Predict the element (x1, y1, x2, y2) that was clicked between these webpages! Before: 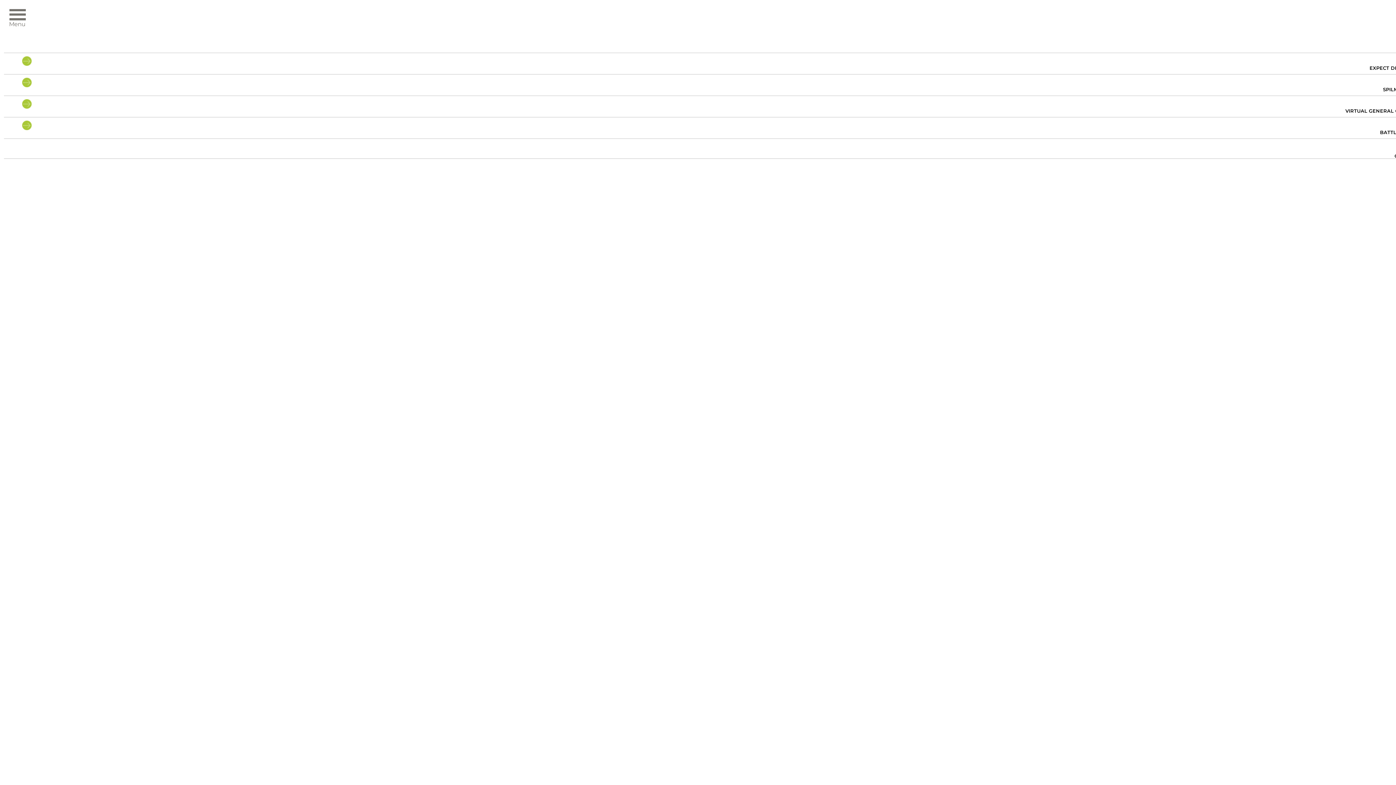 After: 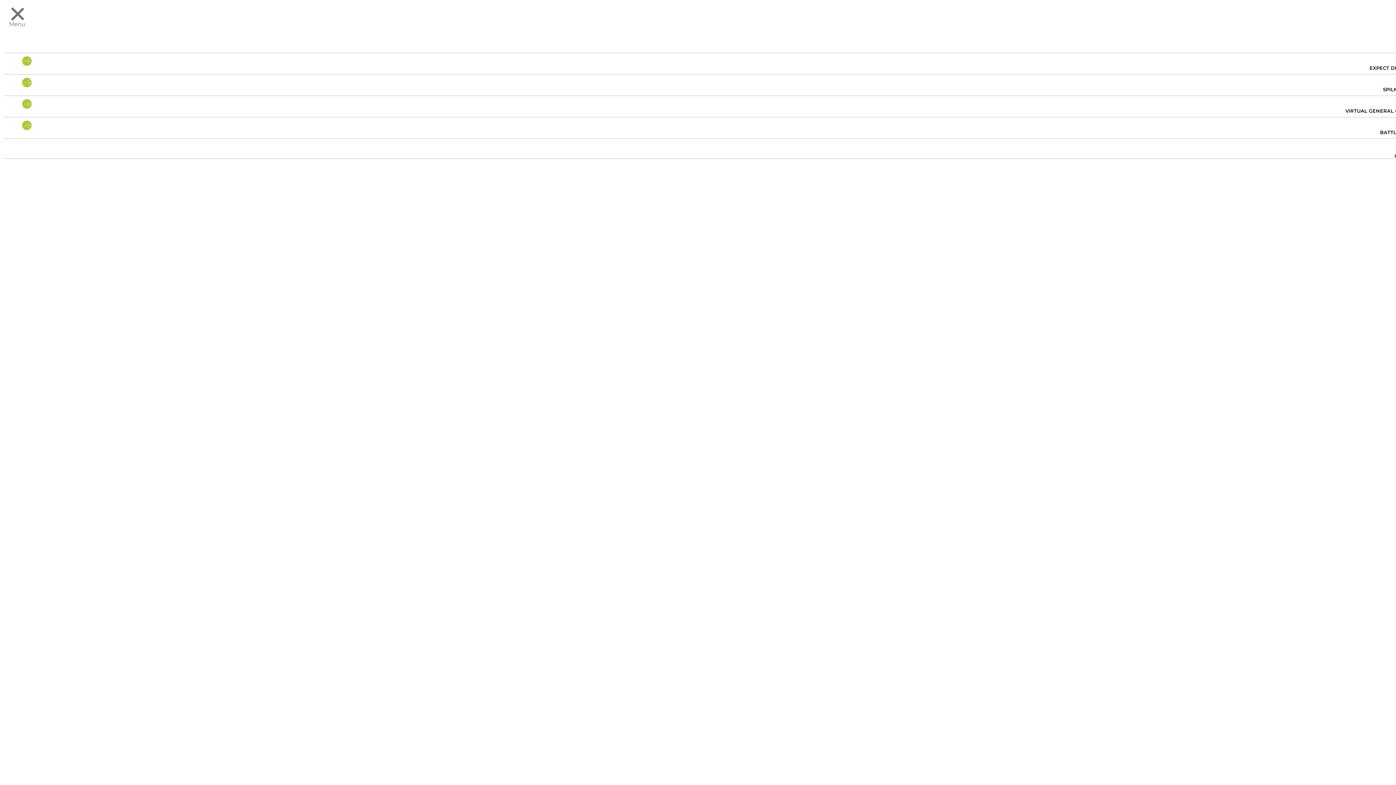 Action: bbox: (9, 9, 25, 20)